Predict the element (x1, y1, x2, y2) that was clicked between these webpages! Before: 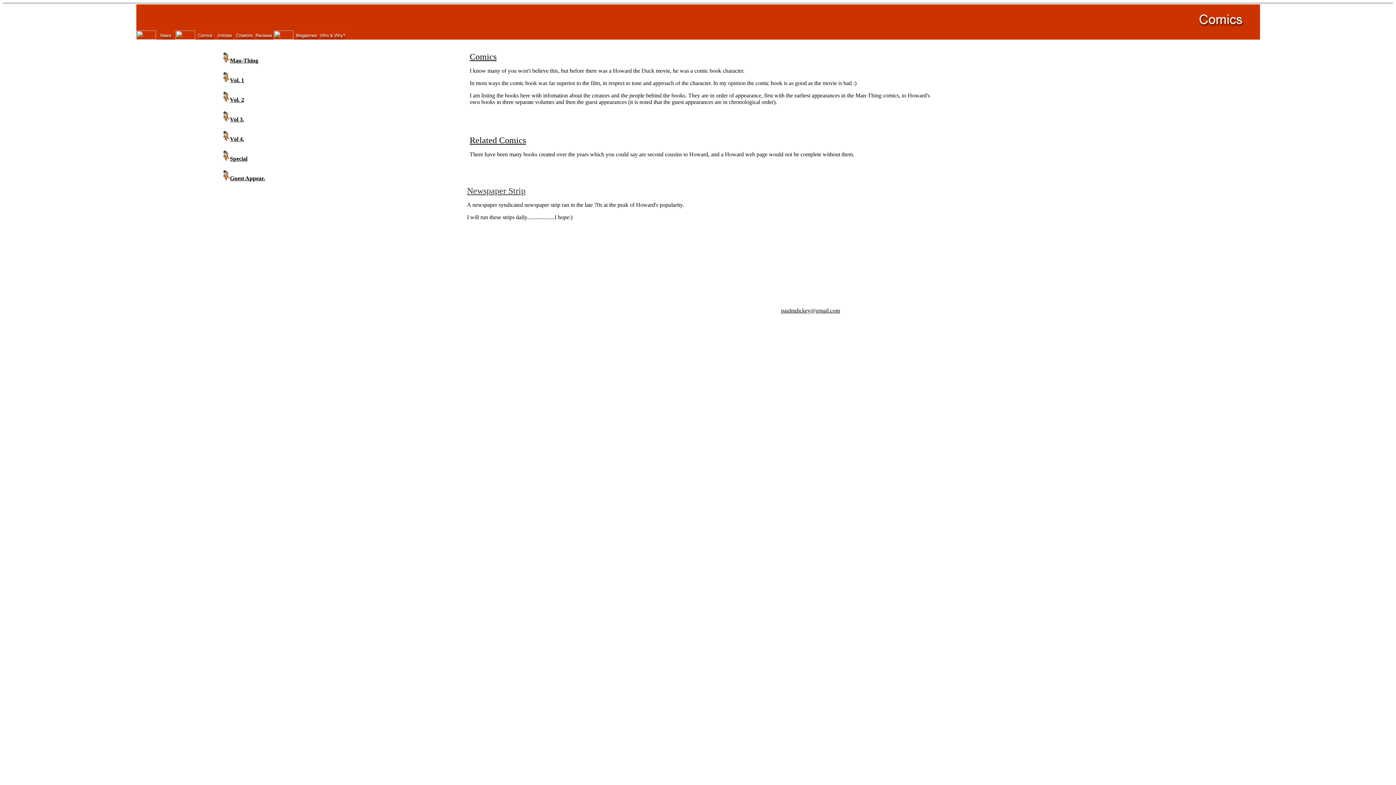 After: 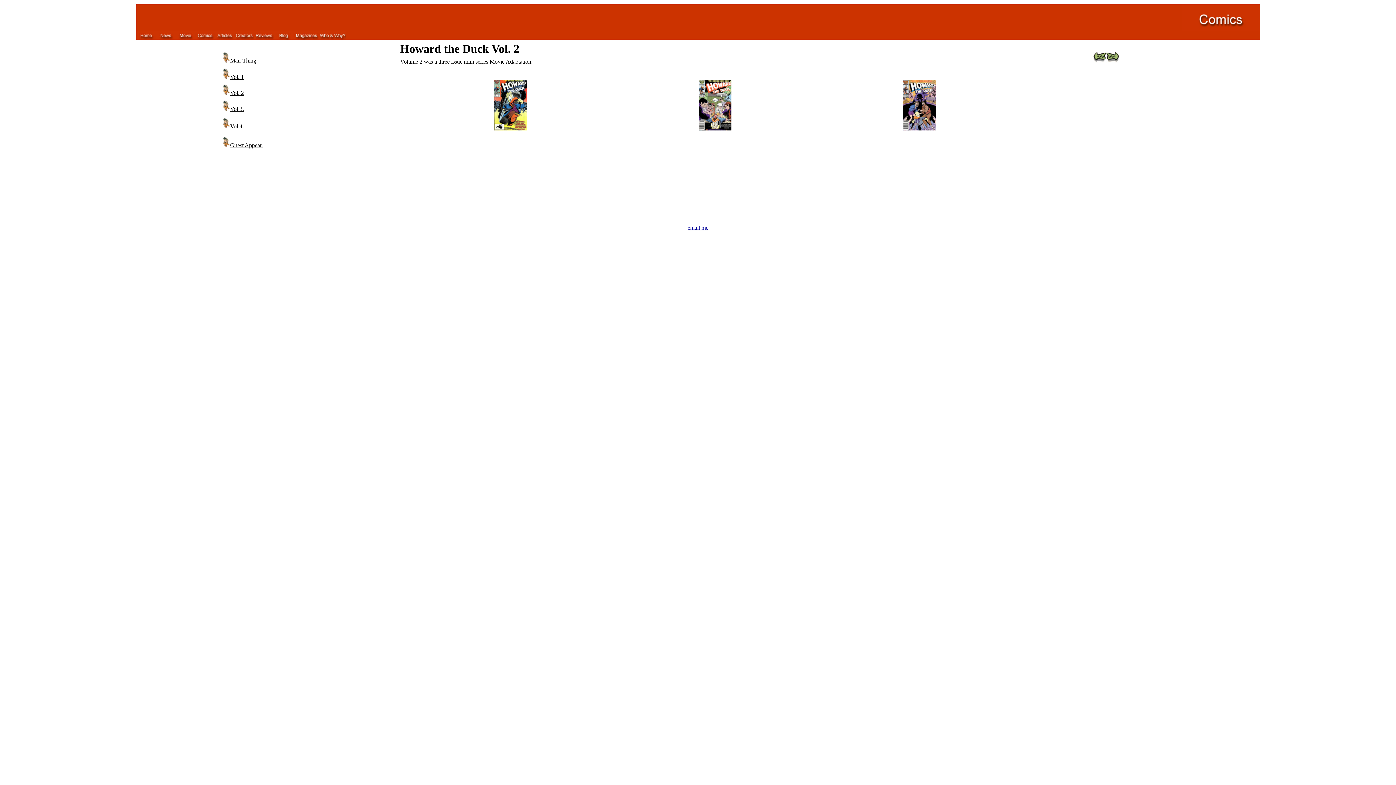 Action: label: Vol. 2 bbox: (230, 96, 244, 102)